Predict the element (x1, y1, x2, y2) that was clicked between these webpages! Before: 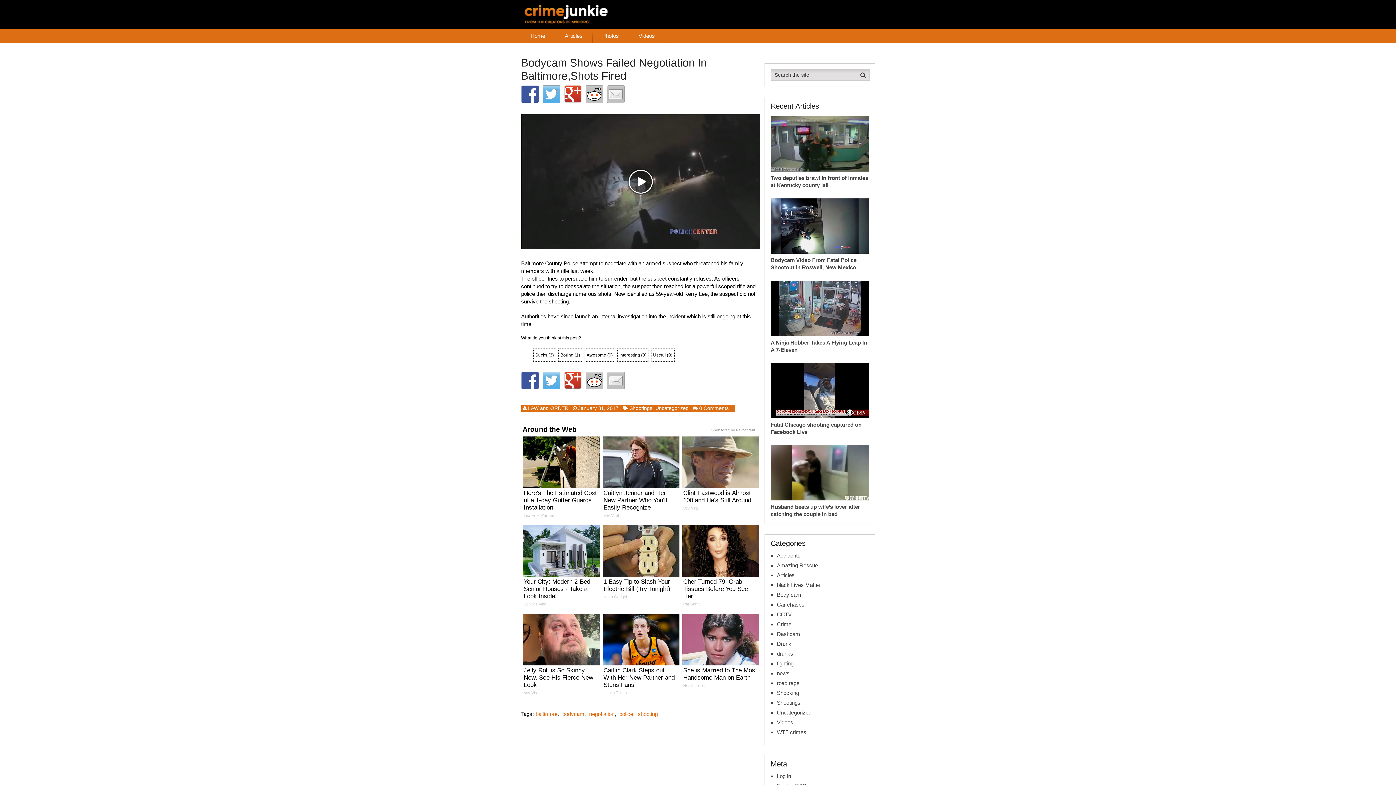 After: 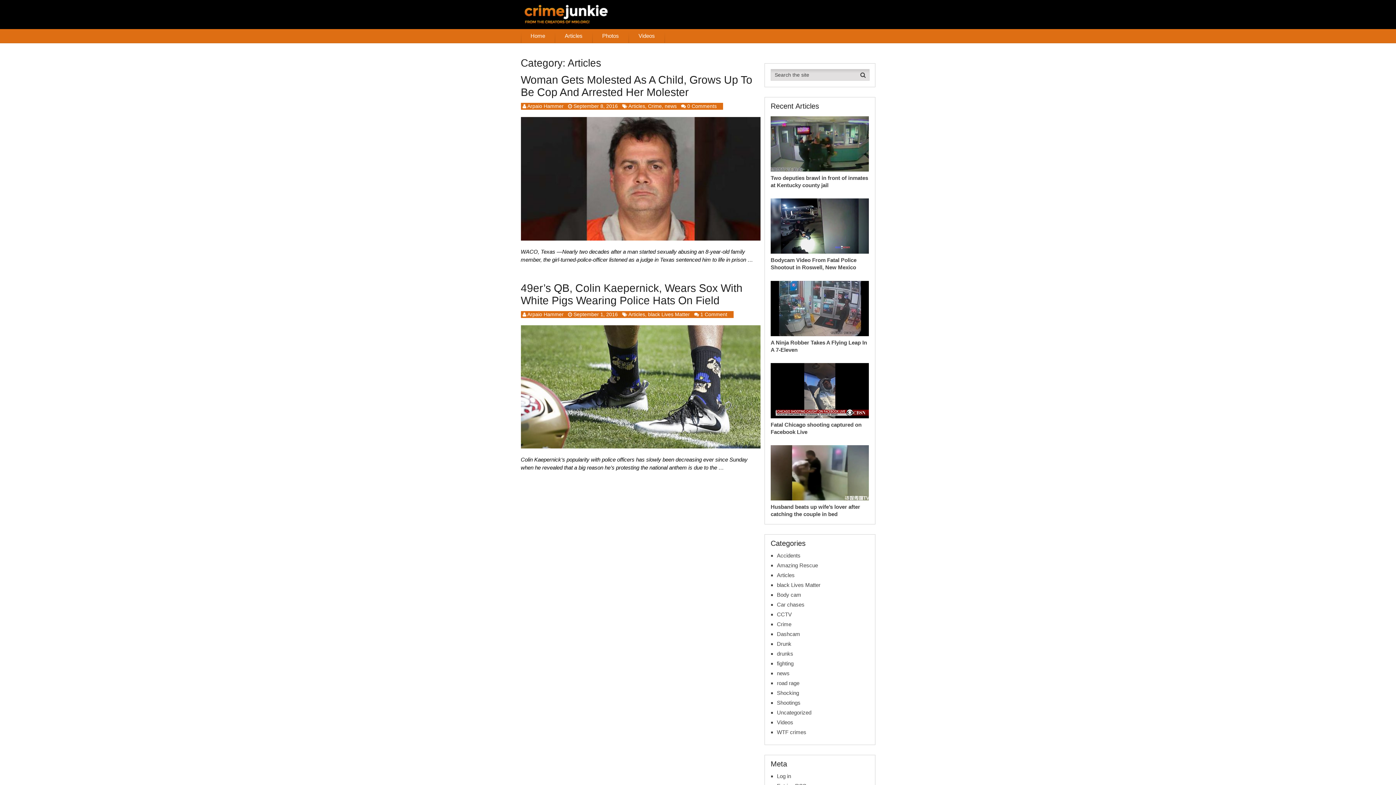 Action: bbox: (777, 572, 794, 579) label: Articles